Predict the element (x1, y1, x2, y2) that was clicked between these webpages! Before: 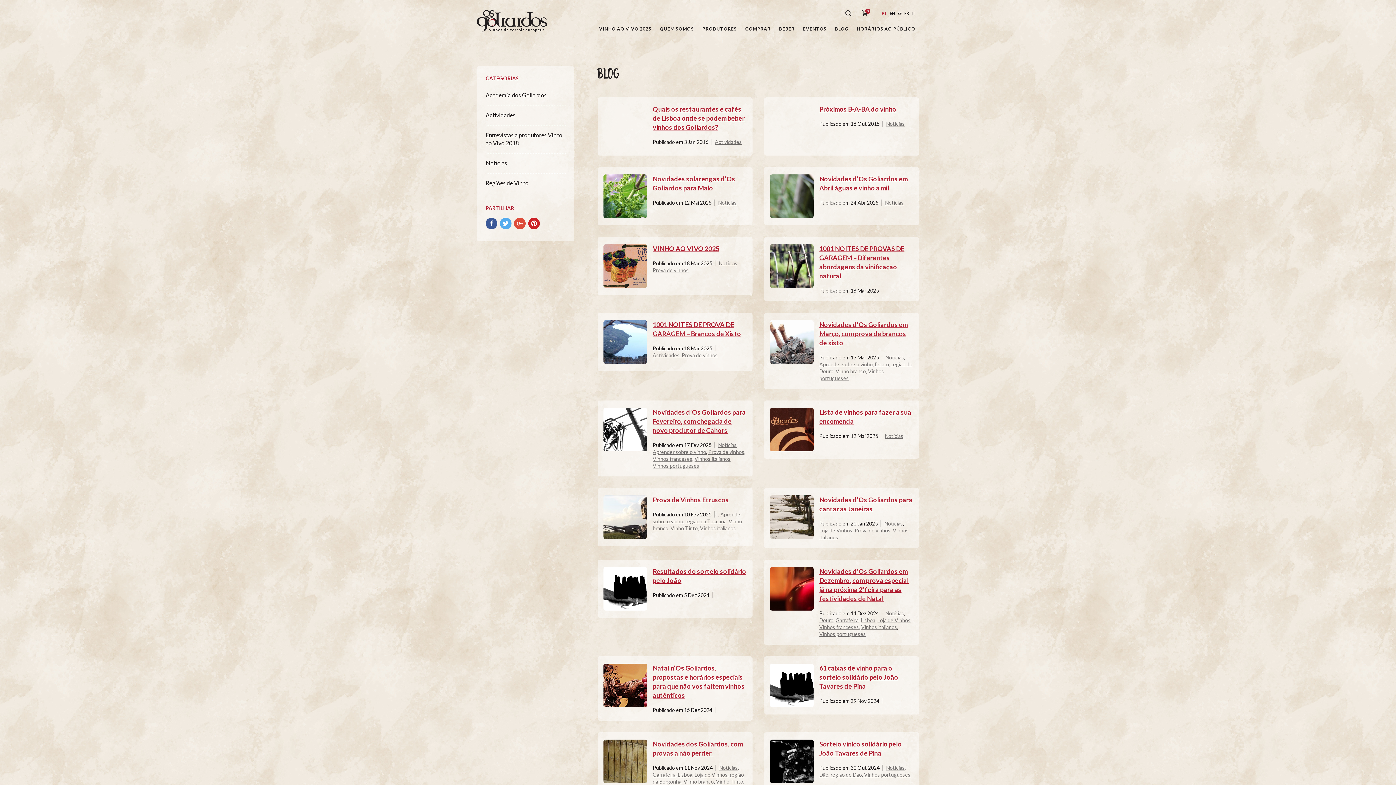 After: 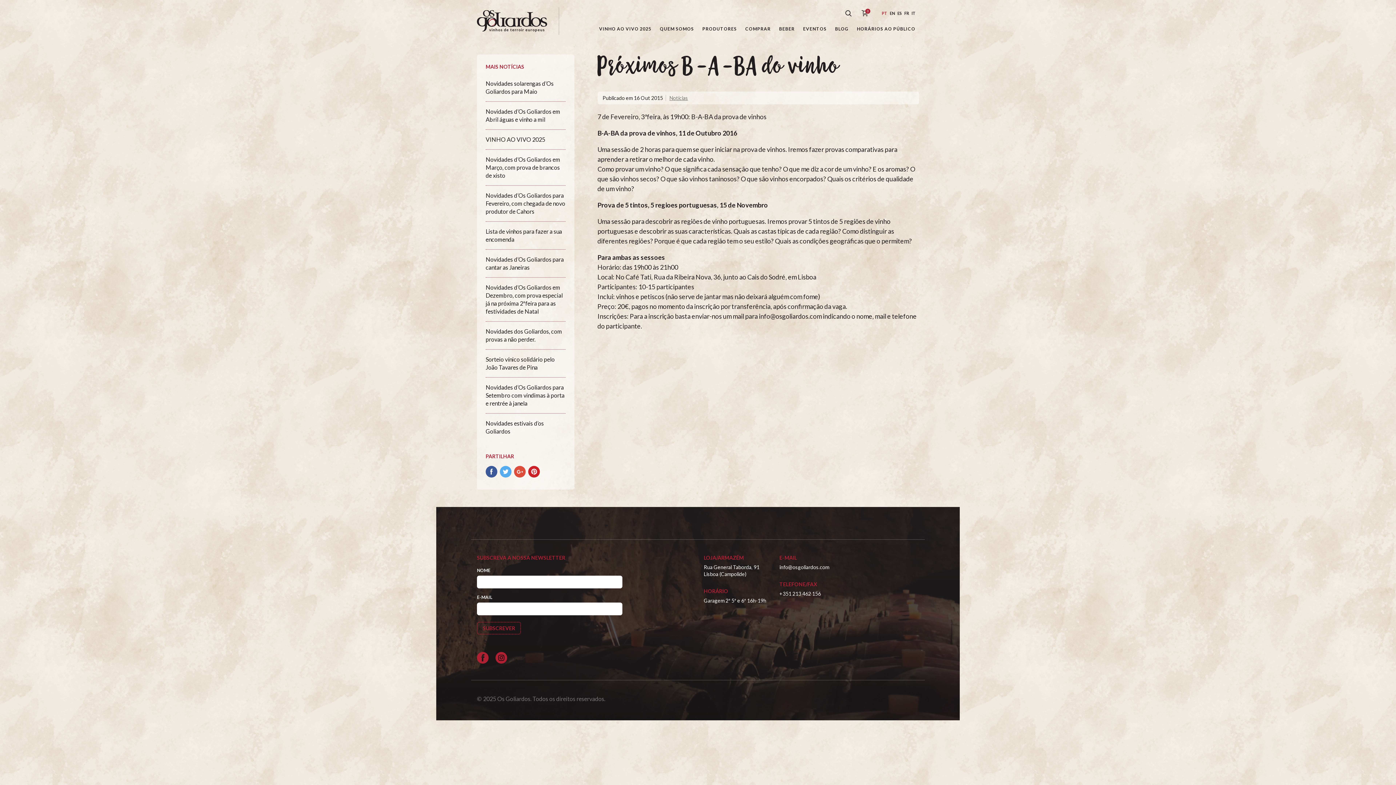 Action: bbox: (819, 105, 896, 113) label: Próximos B-A-BA do vinho